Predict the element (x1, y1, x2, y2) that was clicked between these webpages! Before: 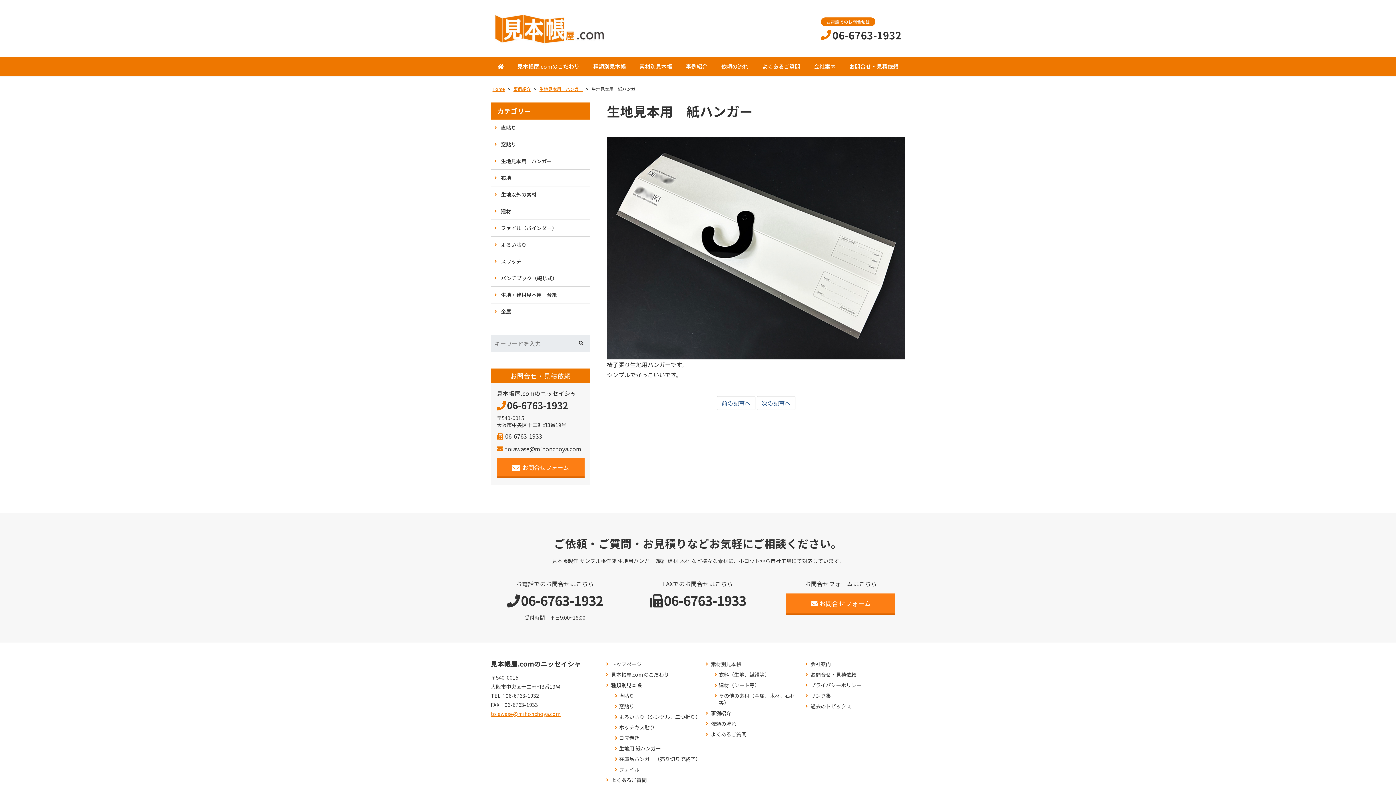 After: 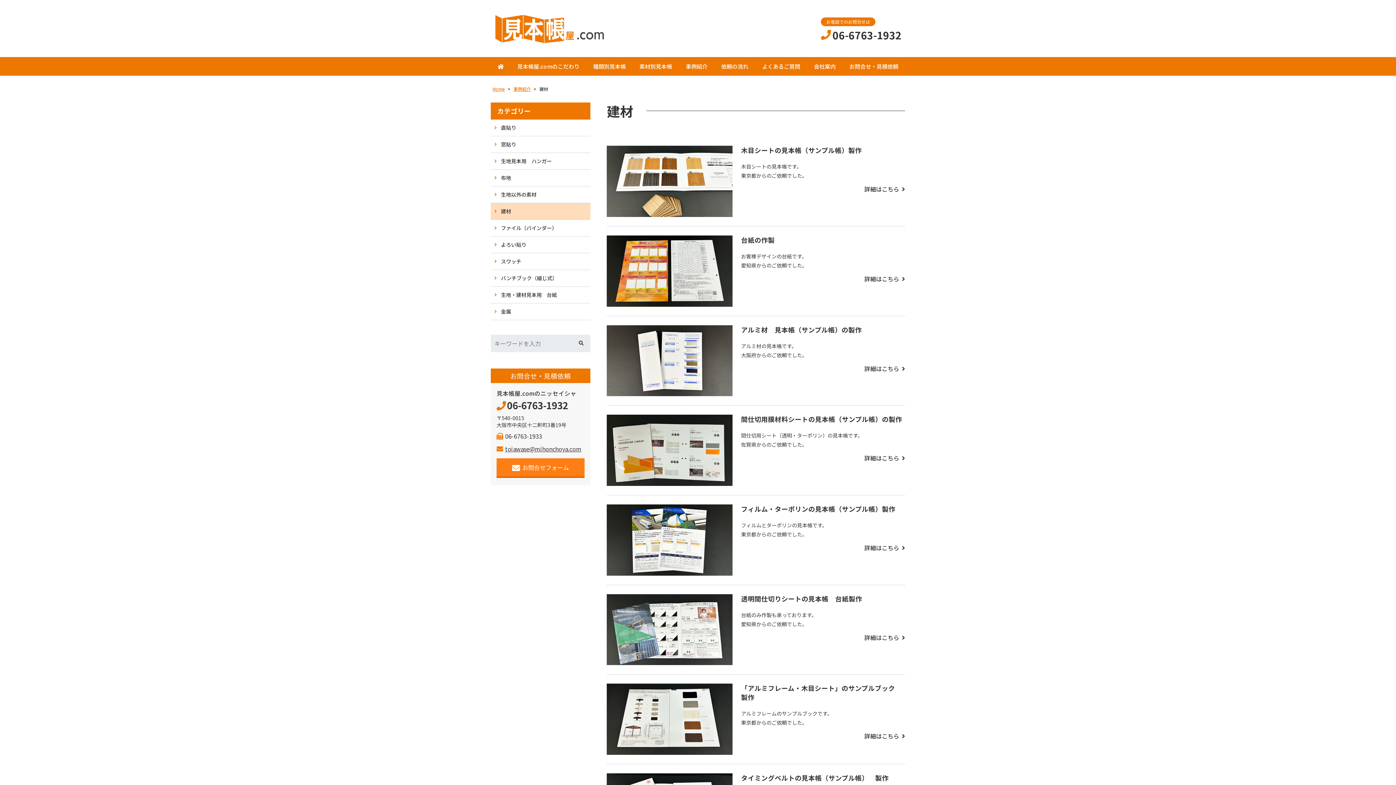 Action: label: 建材 bbox: (490, 203, 590, 219)